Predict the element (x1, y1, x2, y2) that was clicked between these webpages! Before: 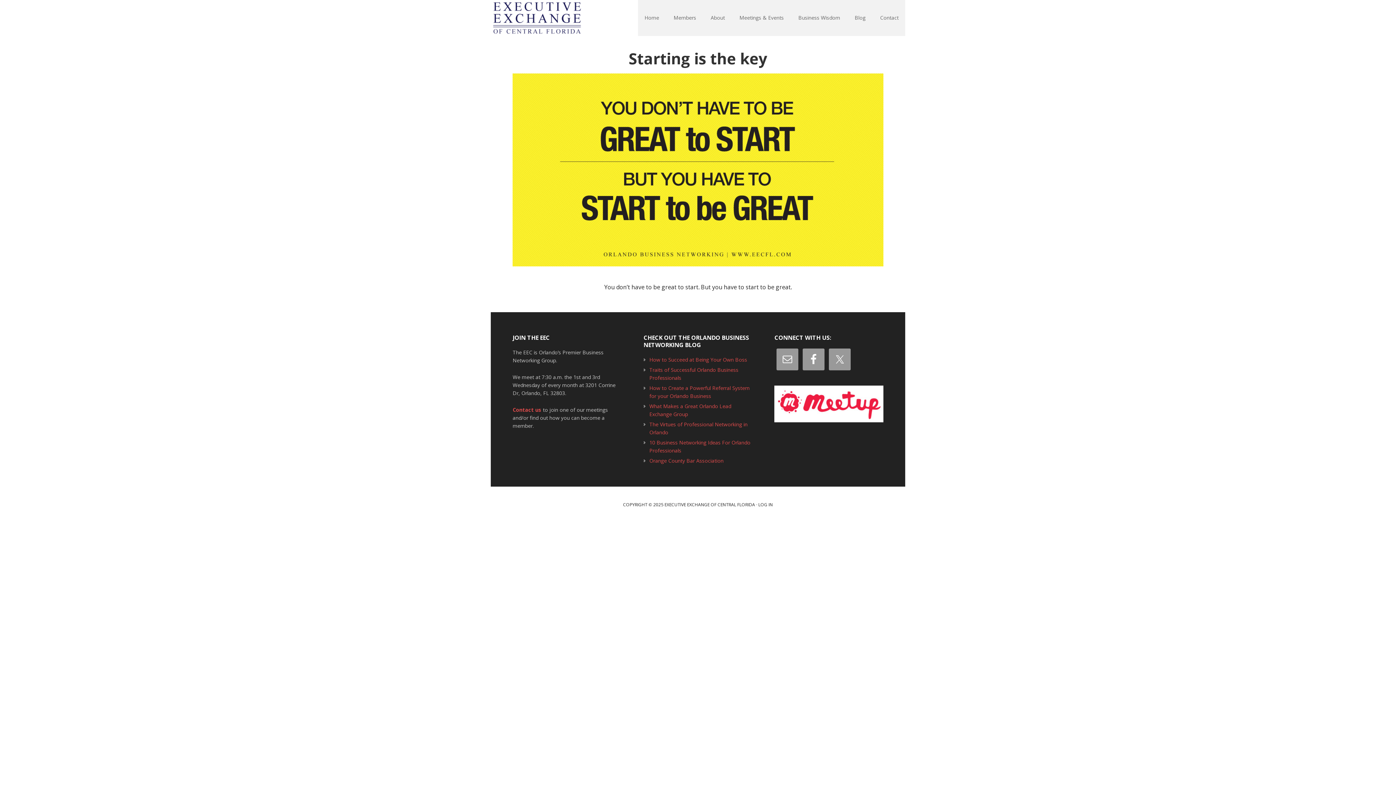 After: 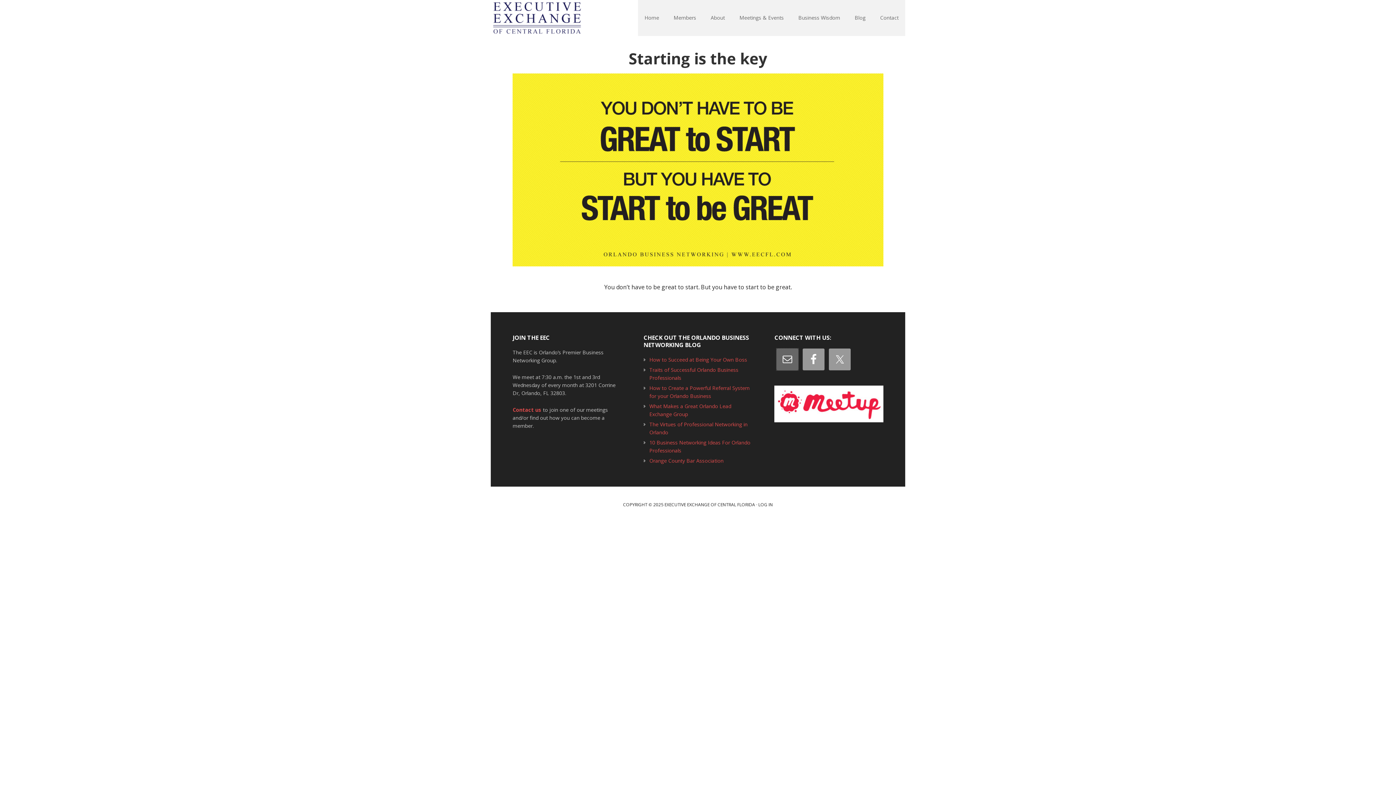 Action: bbox: (776, 348, 798, 370)